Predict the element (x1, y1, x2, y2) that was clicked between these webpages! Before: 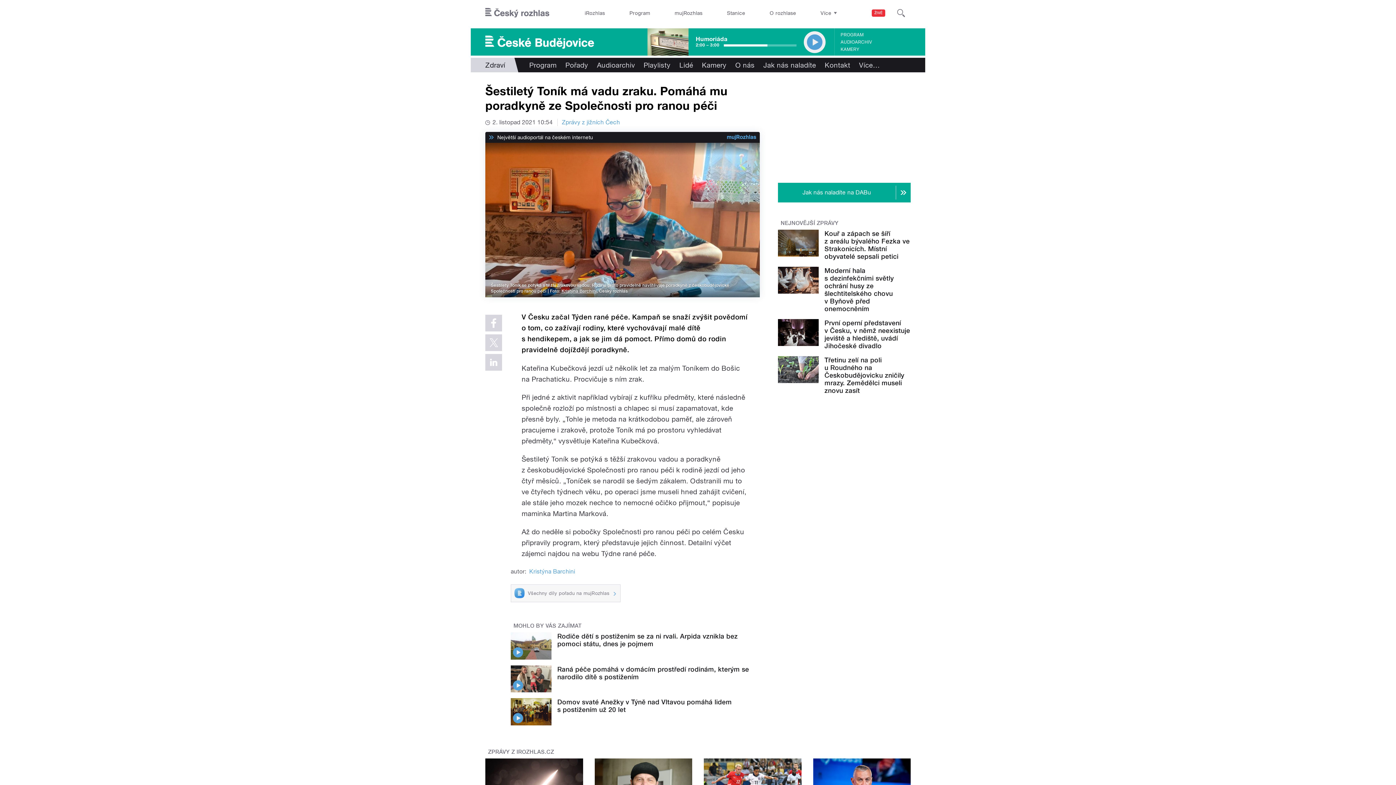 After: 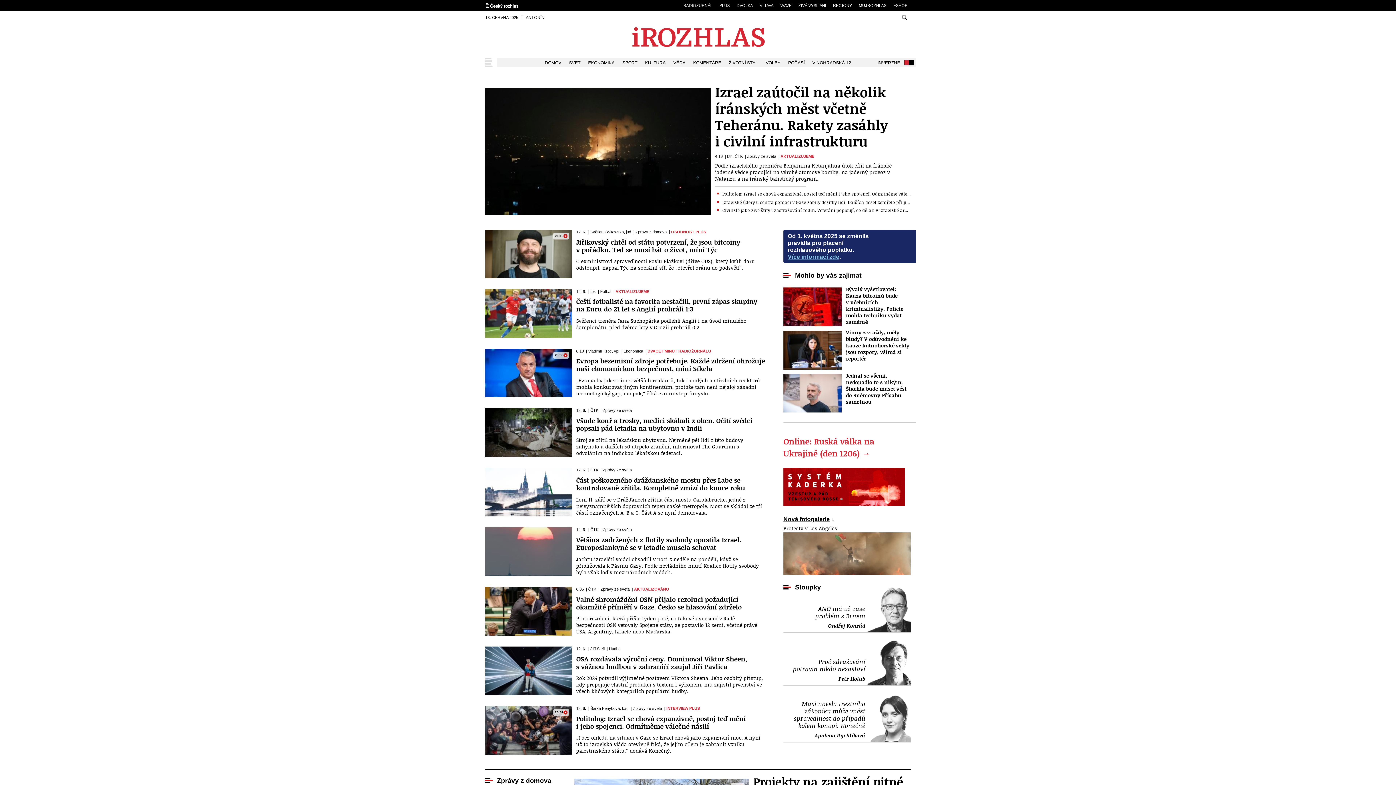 Action: bbox: (579, 0, 610, 26) label: iRozhlas